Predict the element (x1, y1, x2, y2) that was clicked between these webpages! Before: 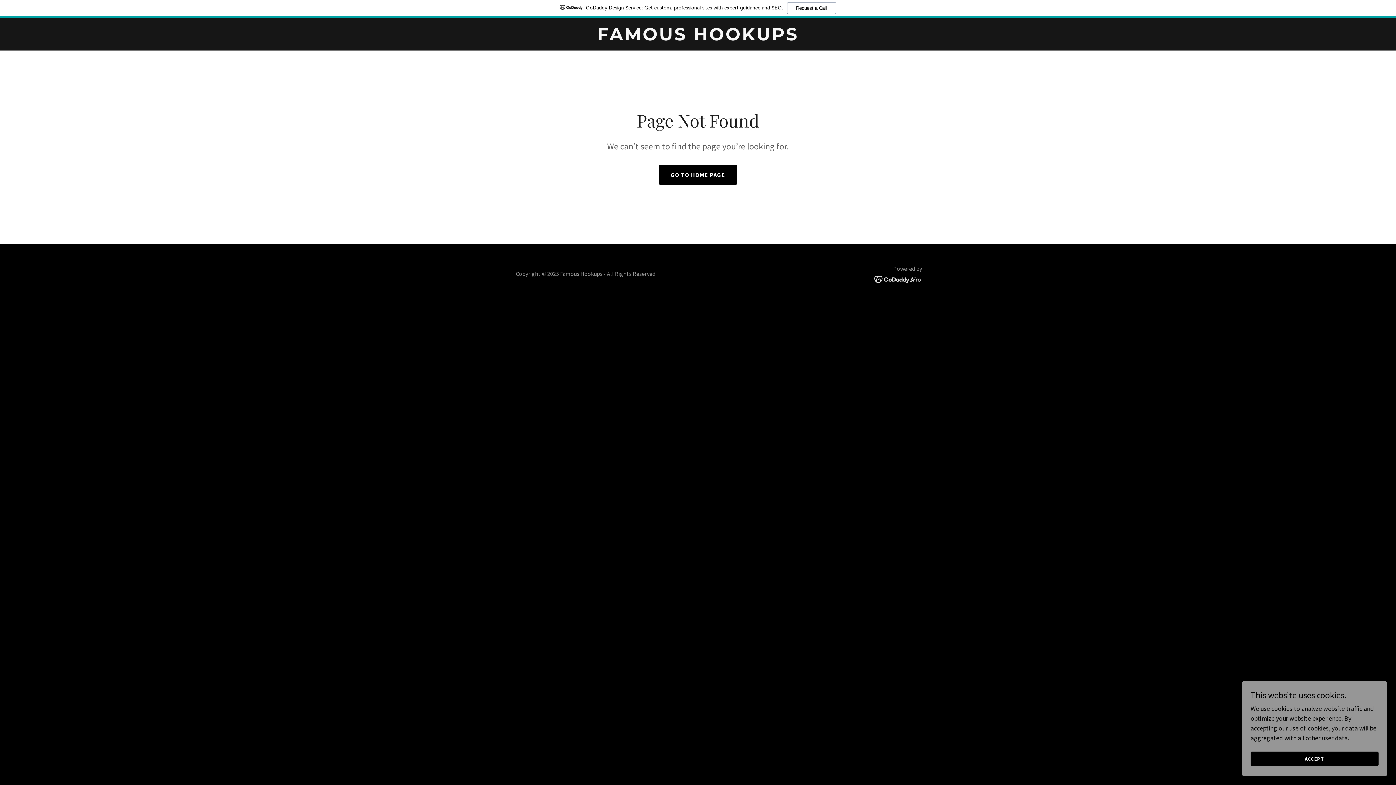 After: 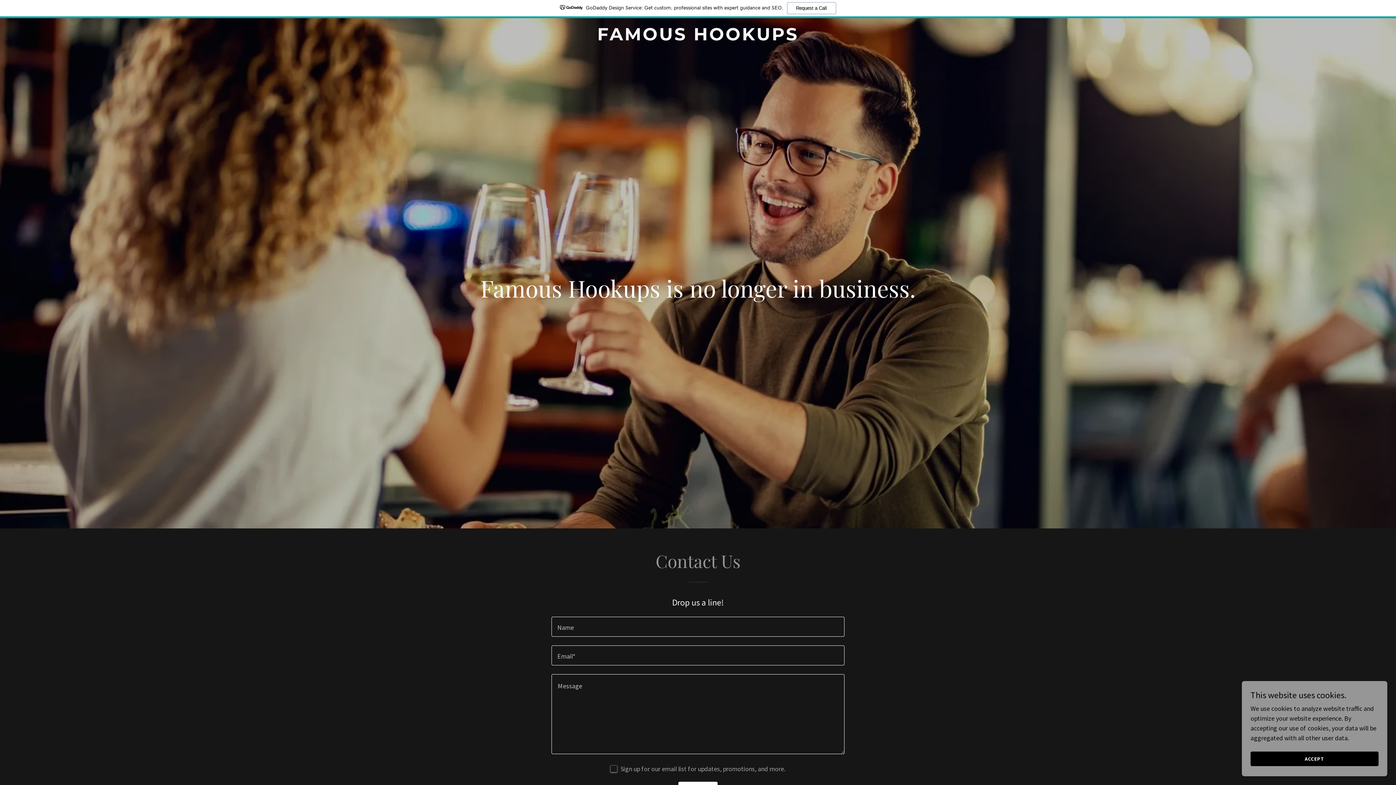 Action: label: GO TO HOME PAGE bbox: (659, 164, 737, 185)